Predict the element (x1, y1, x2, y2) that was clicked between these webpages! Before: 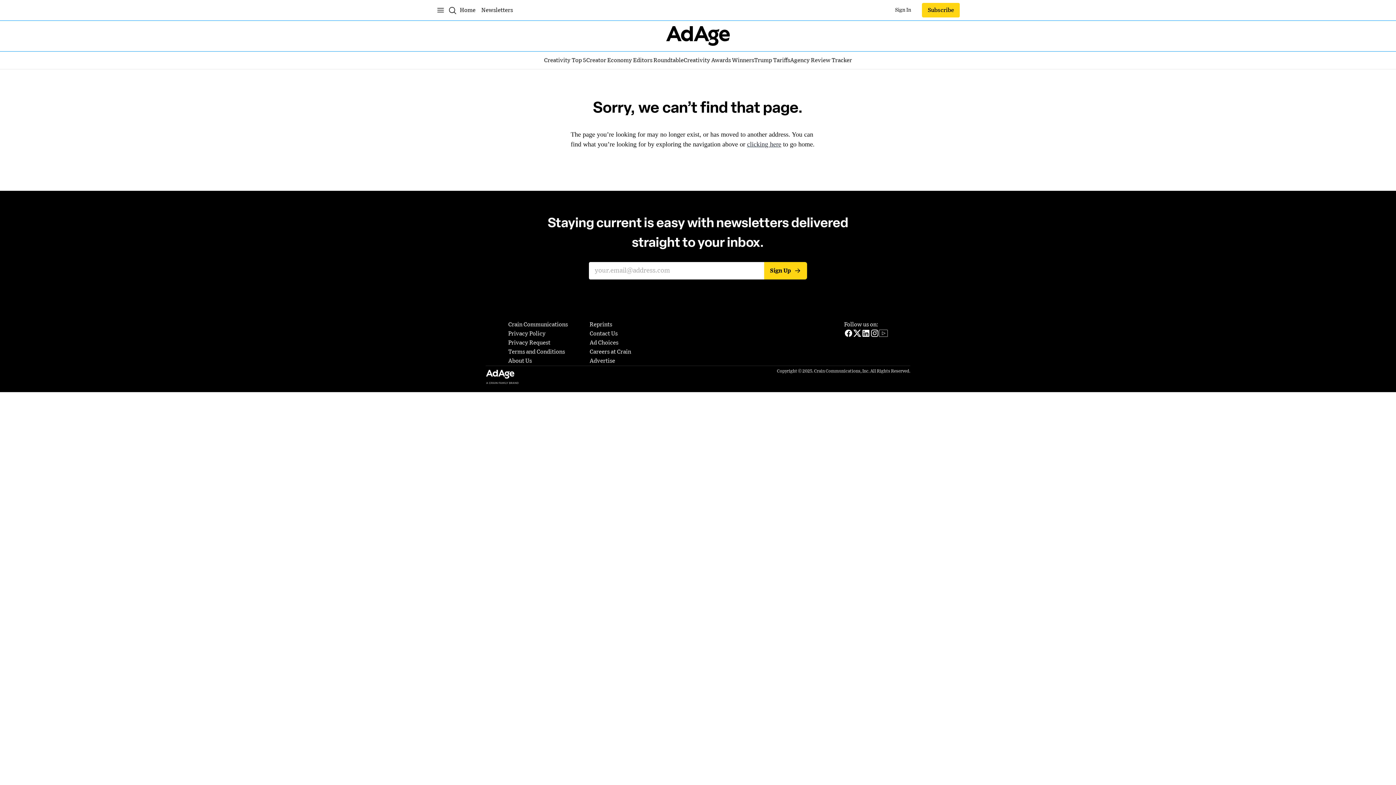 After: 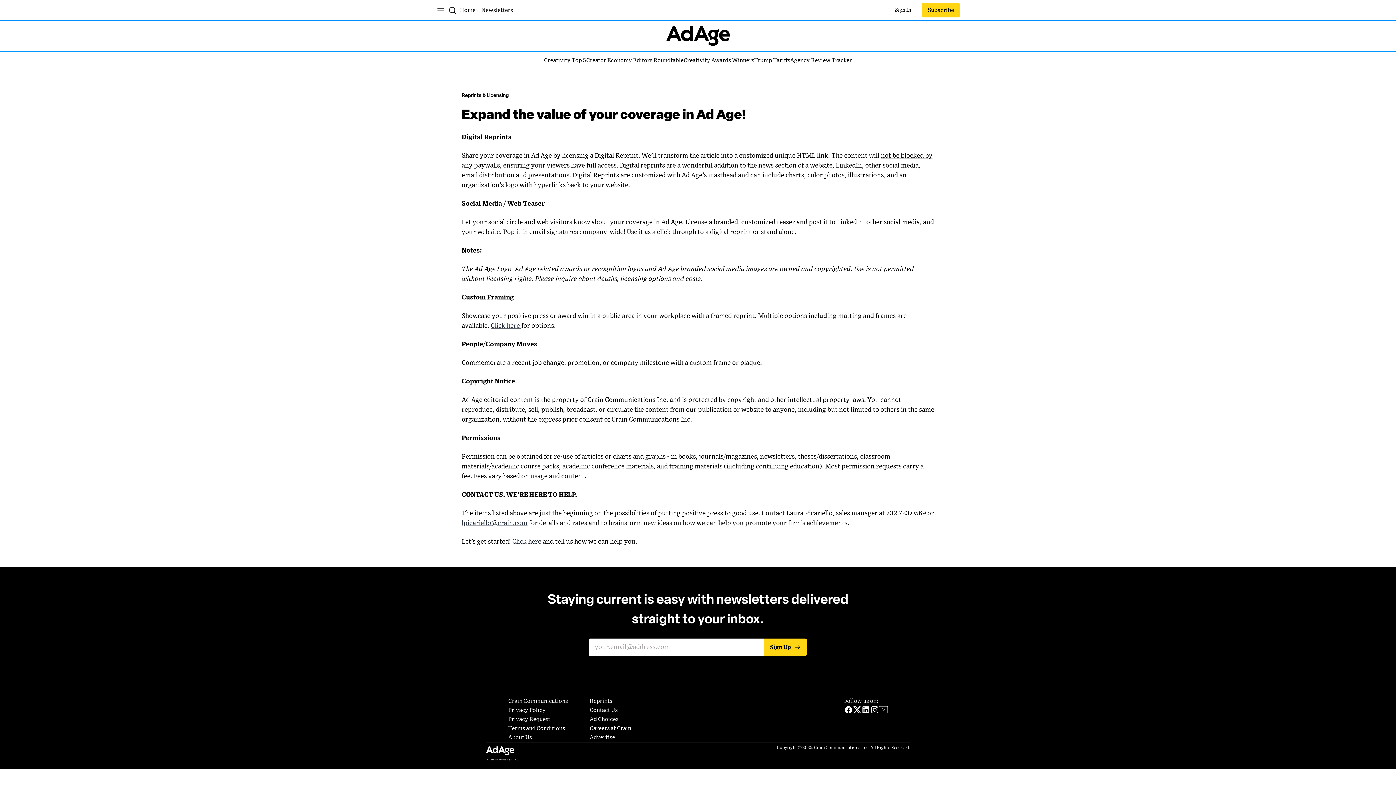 Action: bbox: (589, 320, 612, 329) label: Reprints